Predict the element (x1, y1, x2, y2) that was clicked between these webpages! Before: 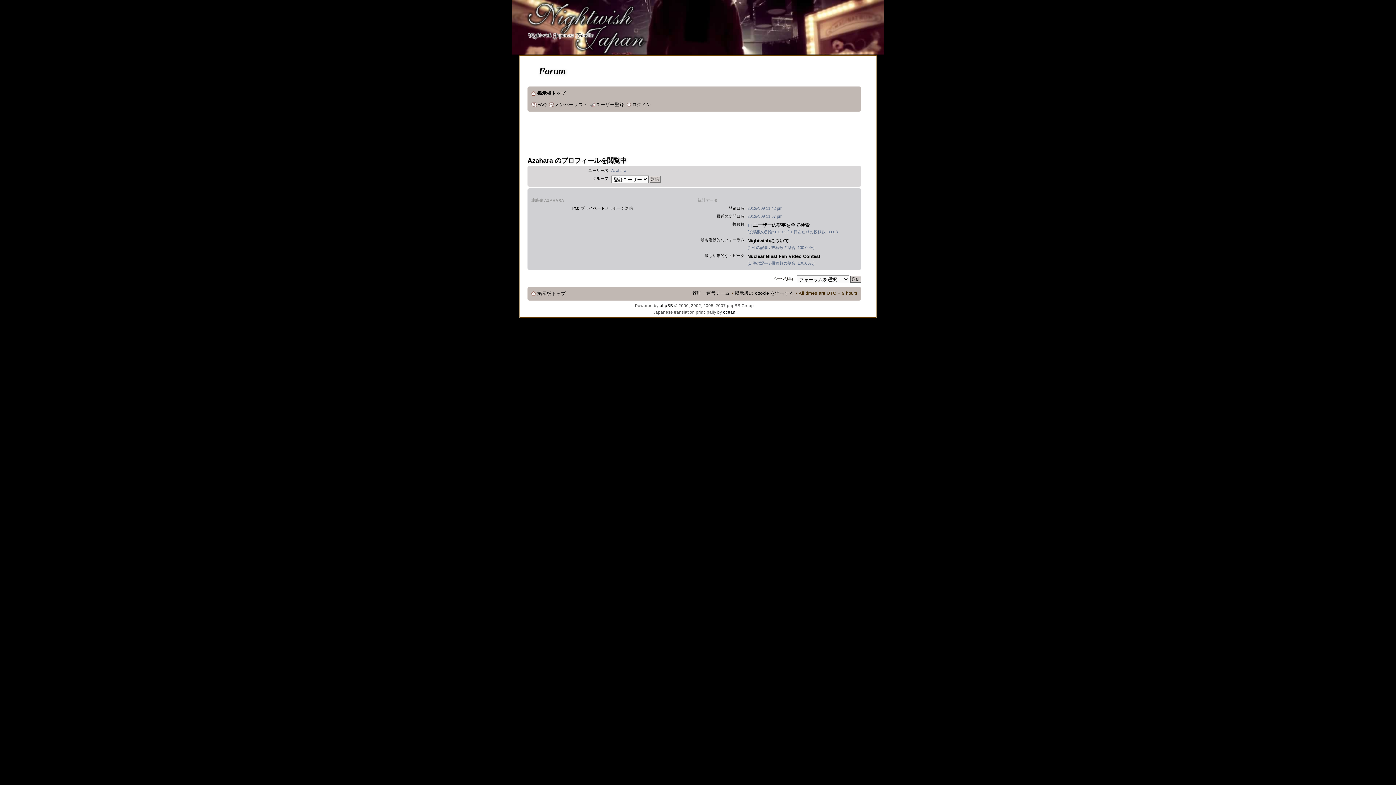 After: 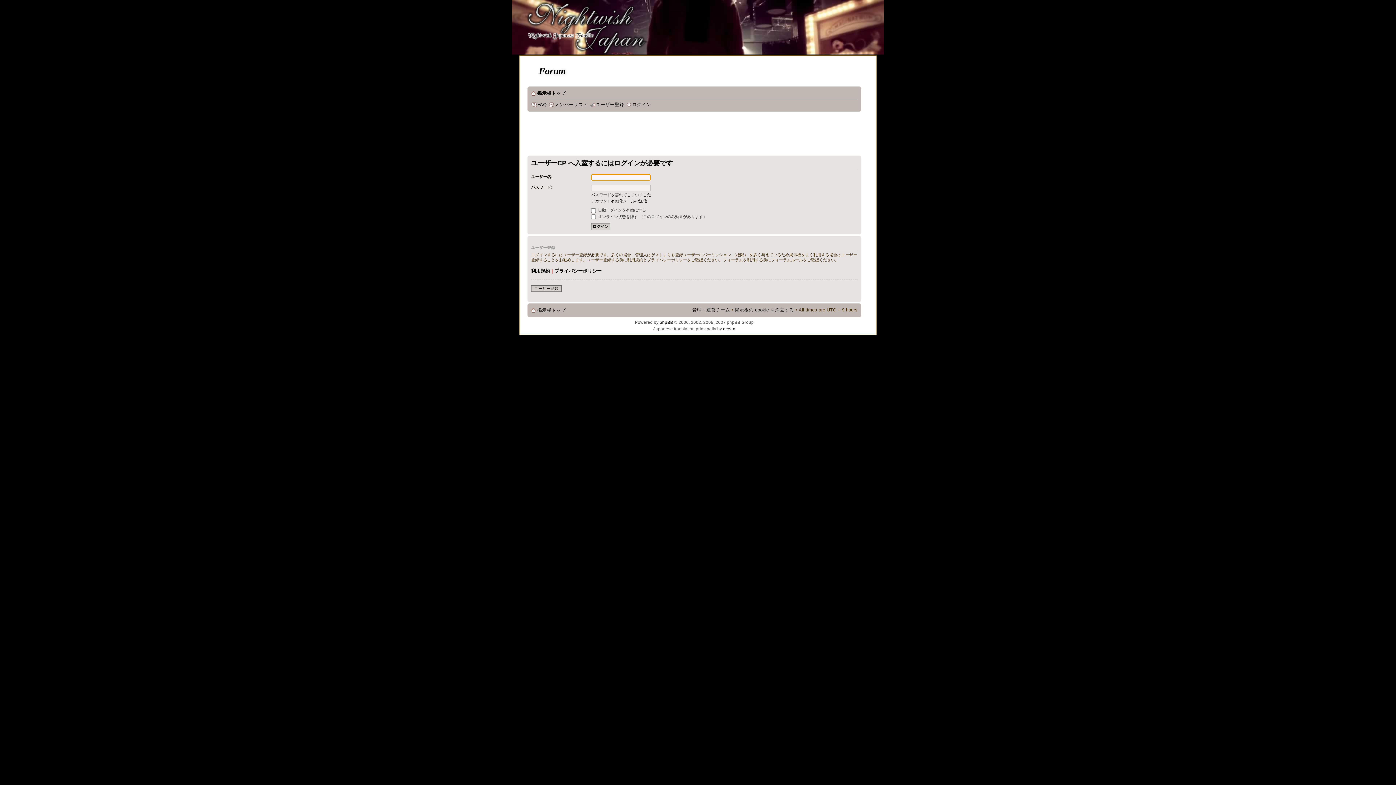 Action: label: プライベートメッセージ送信 bbox: (581, 206, 633, 210)